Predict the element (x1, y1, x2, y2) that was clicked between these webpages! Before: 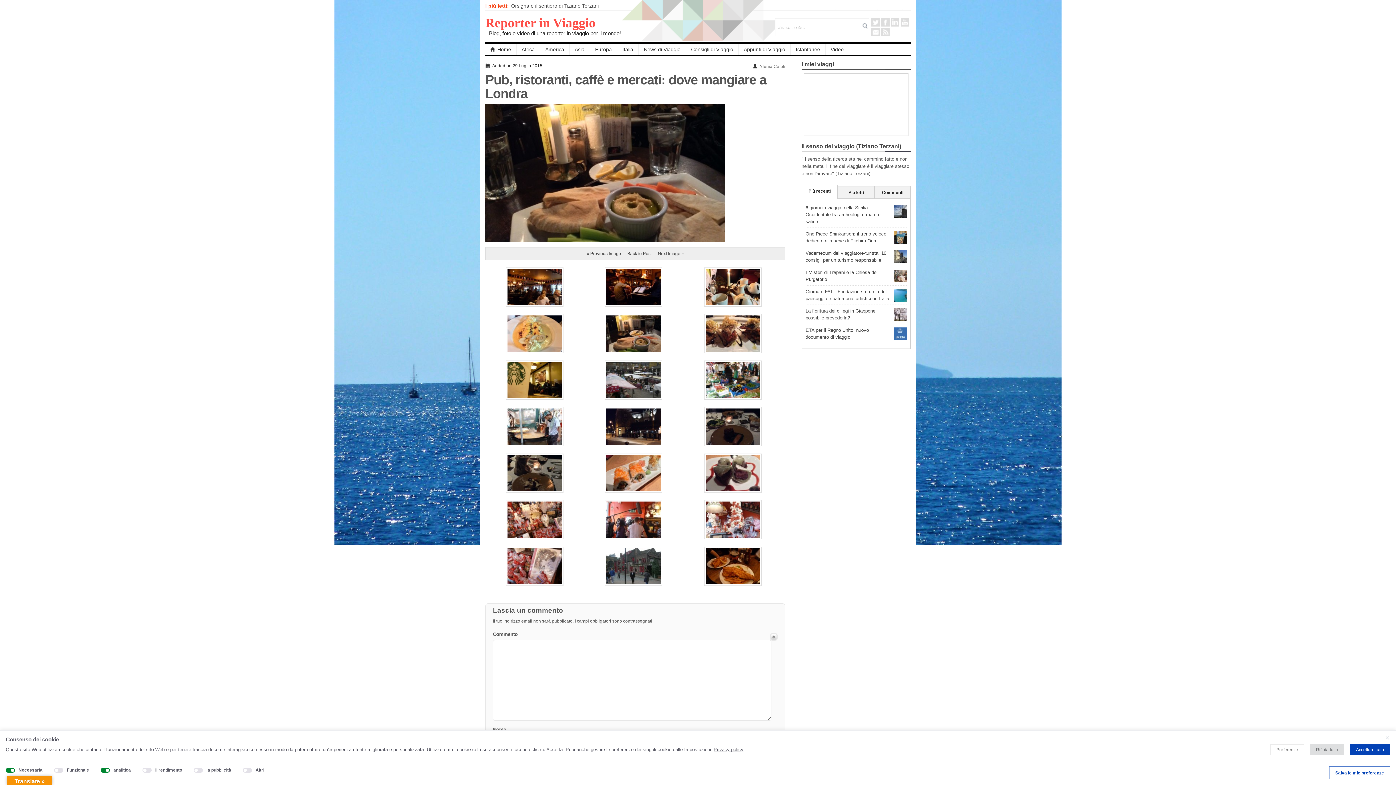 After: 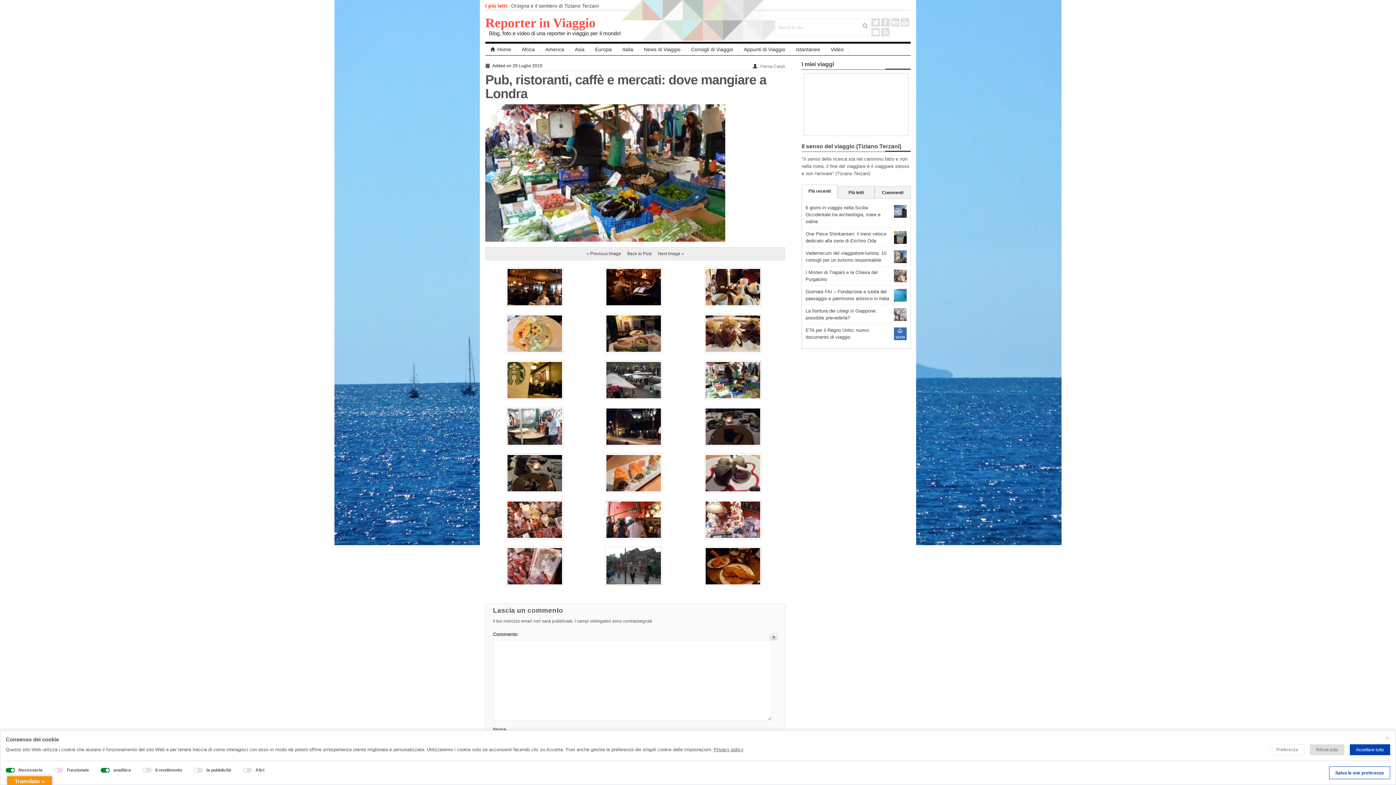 Action: bbox: (683, 360, 782, 400)